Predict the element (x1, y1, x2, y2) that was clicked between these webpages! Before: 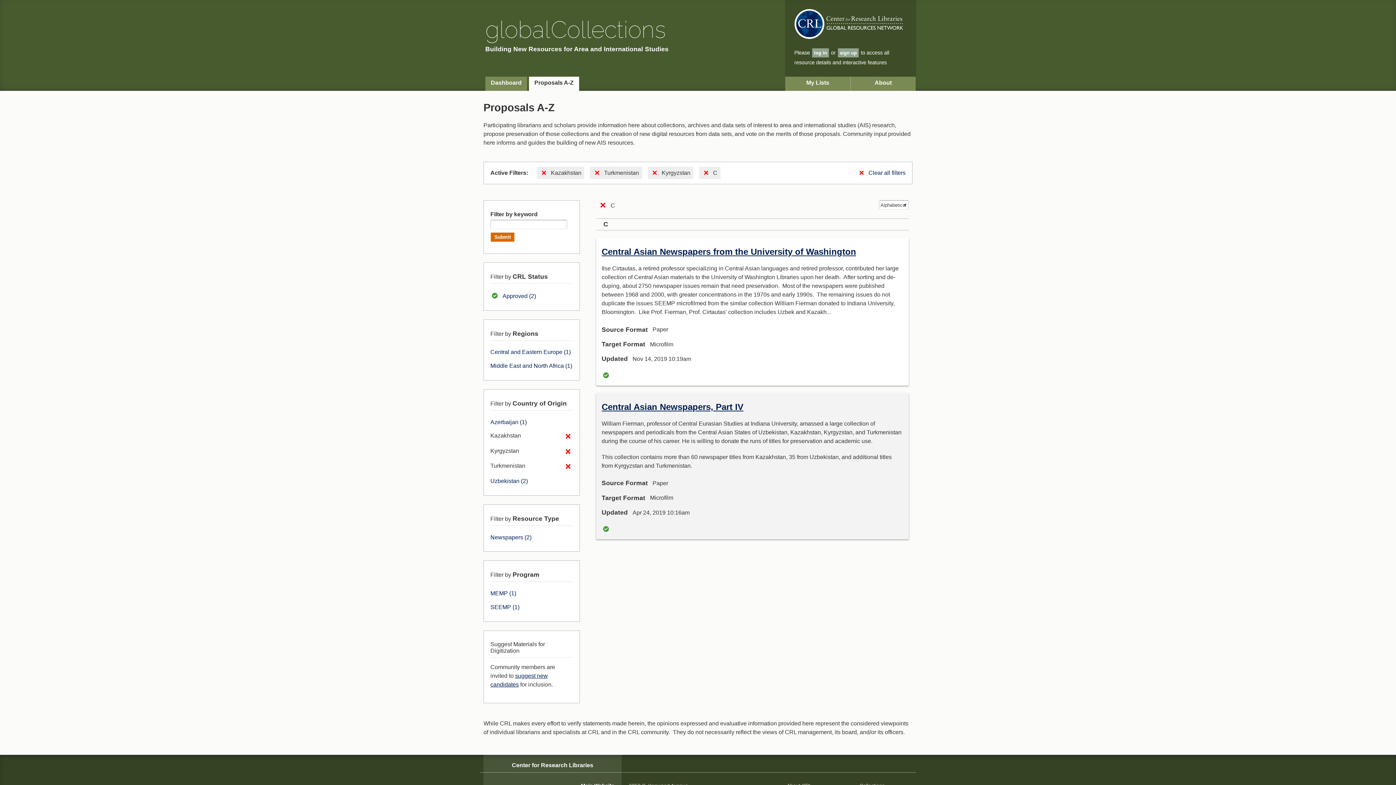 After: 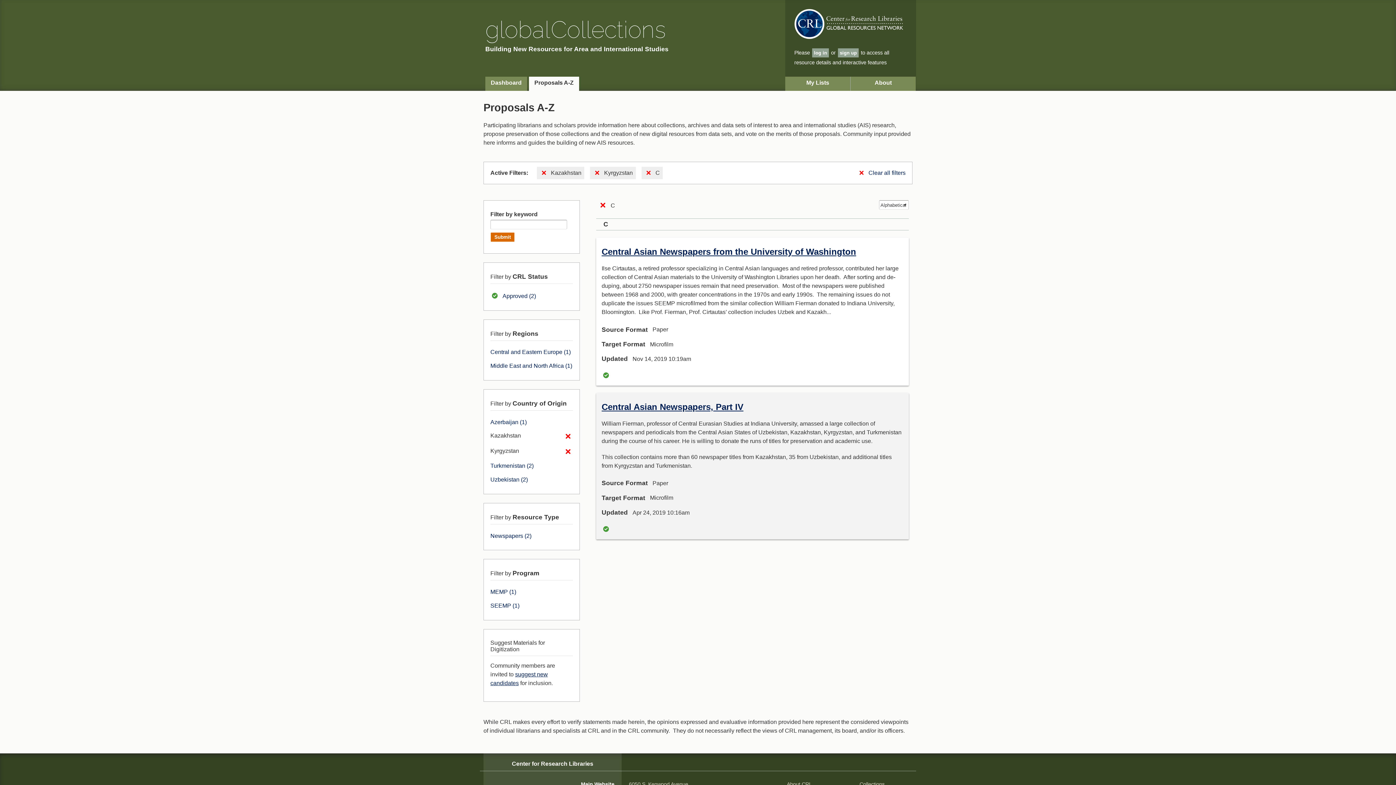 Action: bbox: (593, 169, 604, 176)